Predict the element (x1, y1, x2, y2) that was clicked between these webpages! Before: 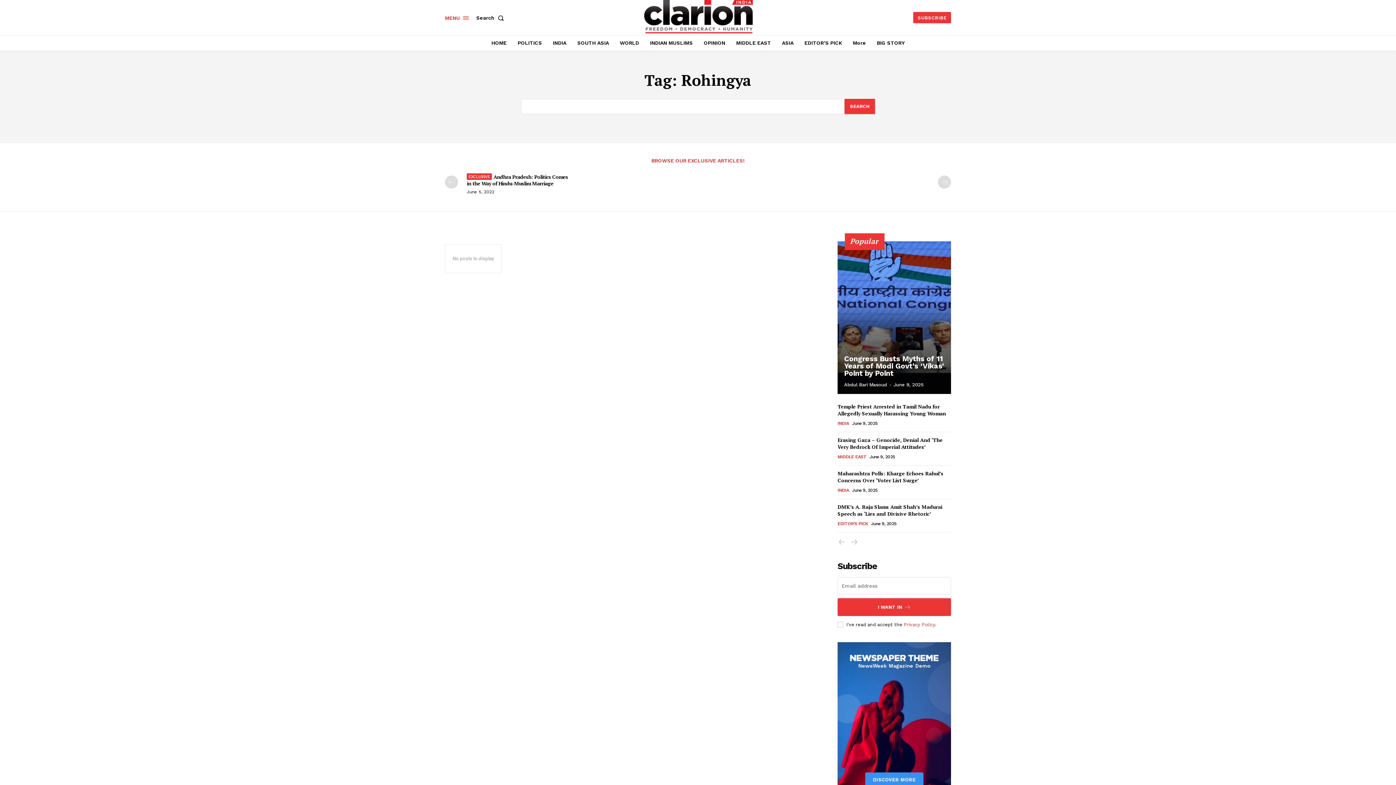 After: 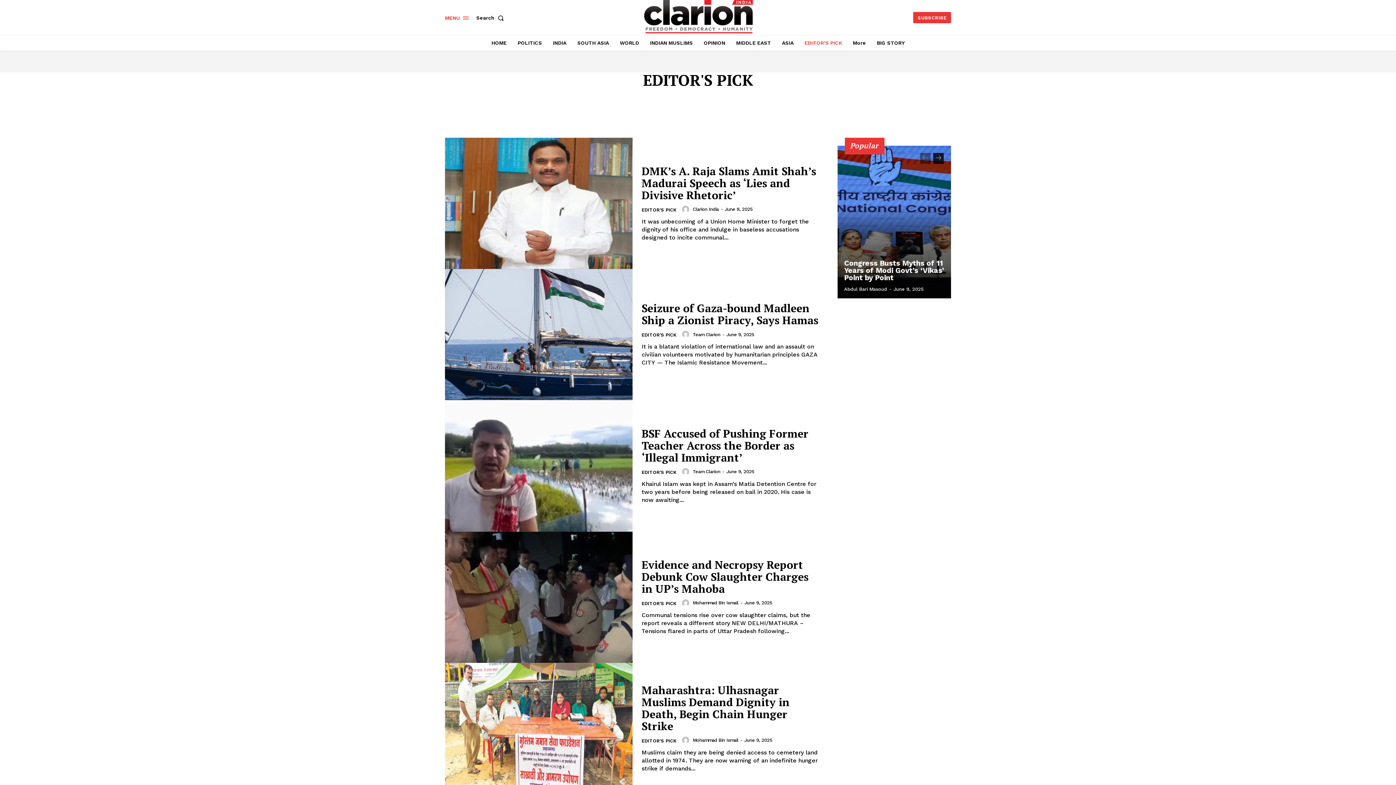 Action: bbox: (801, 35, 845, 50) label: EDITOR’S PICK